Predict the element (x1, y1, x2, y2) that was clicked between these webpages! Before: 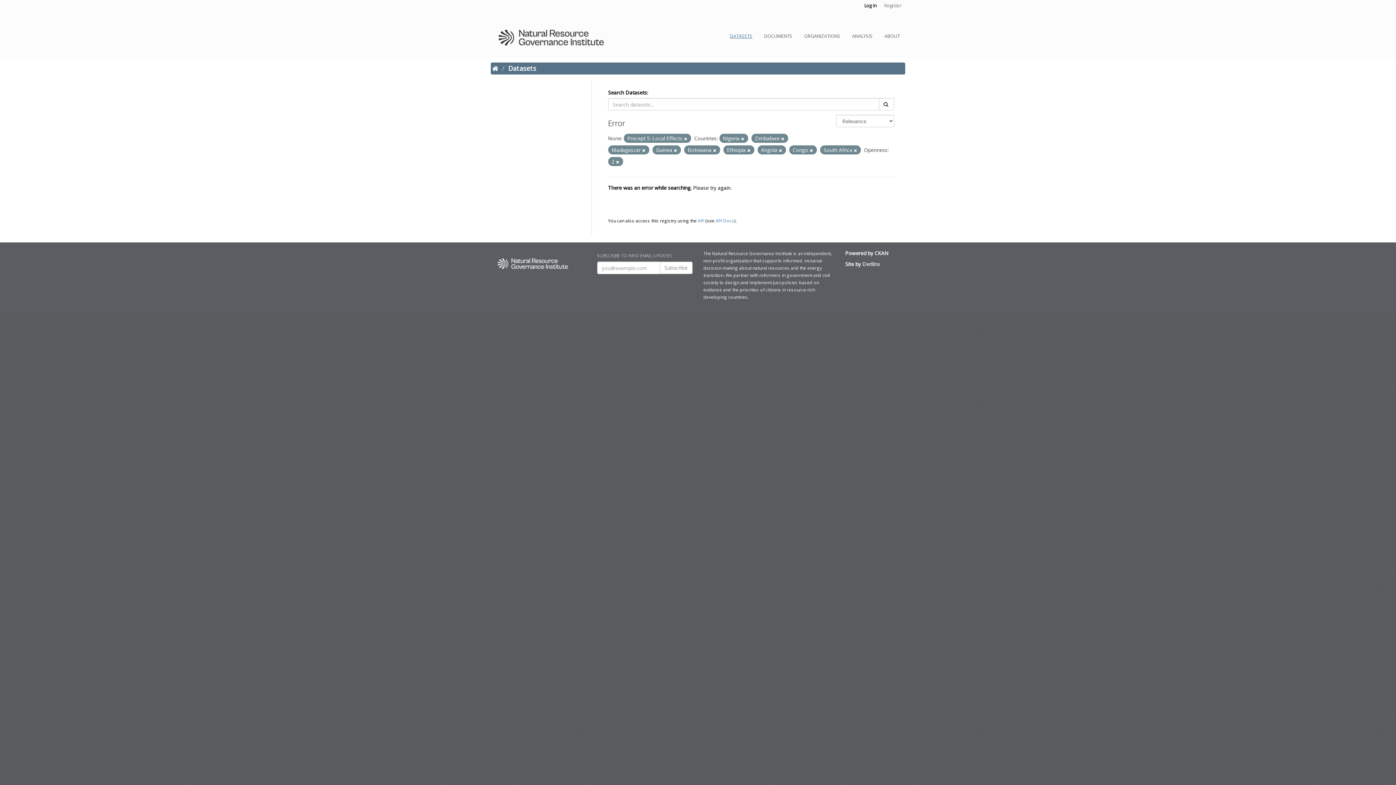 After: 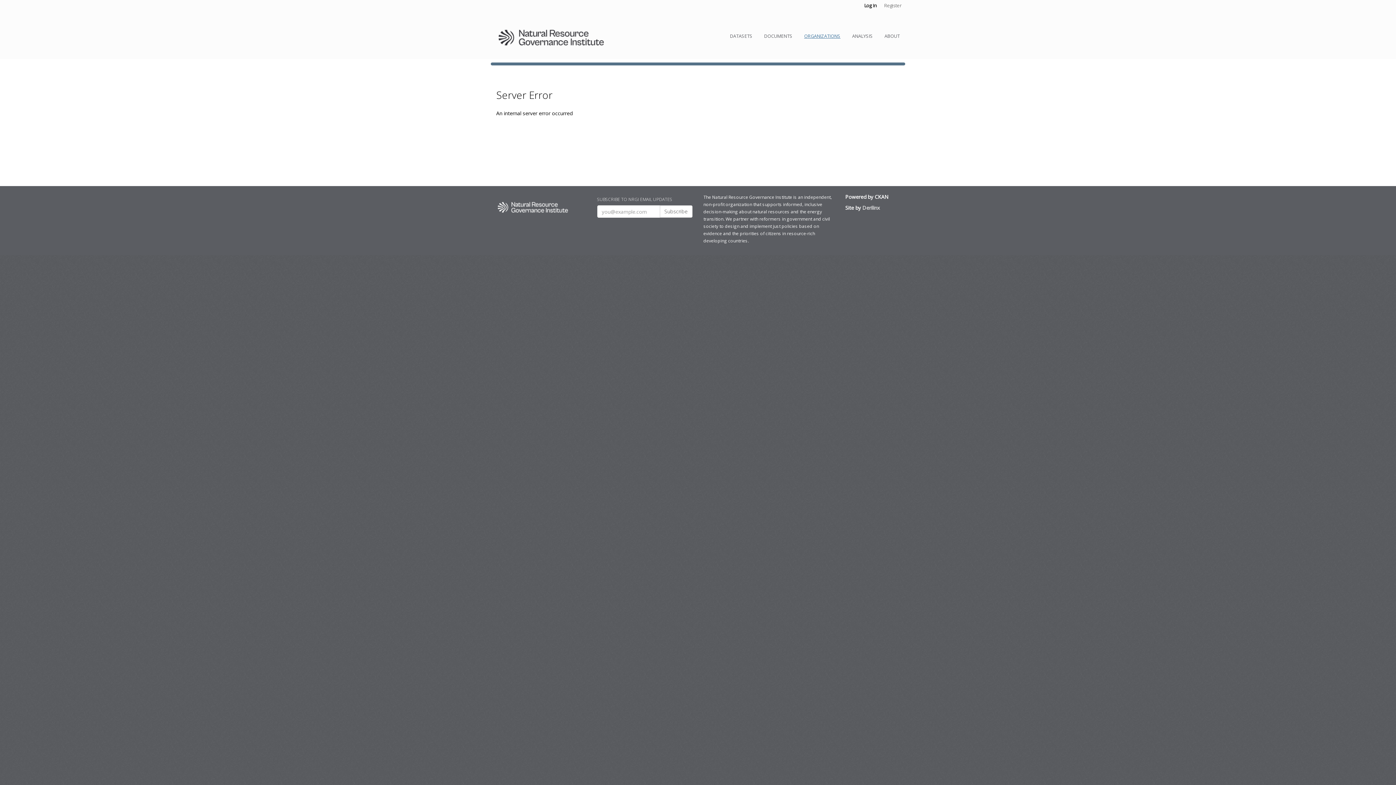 Action: bbox: (798, 25, 846, 42) label: ORGANIZATIONS